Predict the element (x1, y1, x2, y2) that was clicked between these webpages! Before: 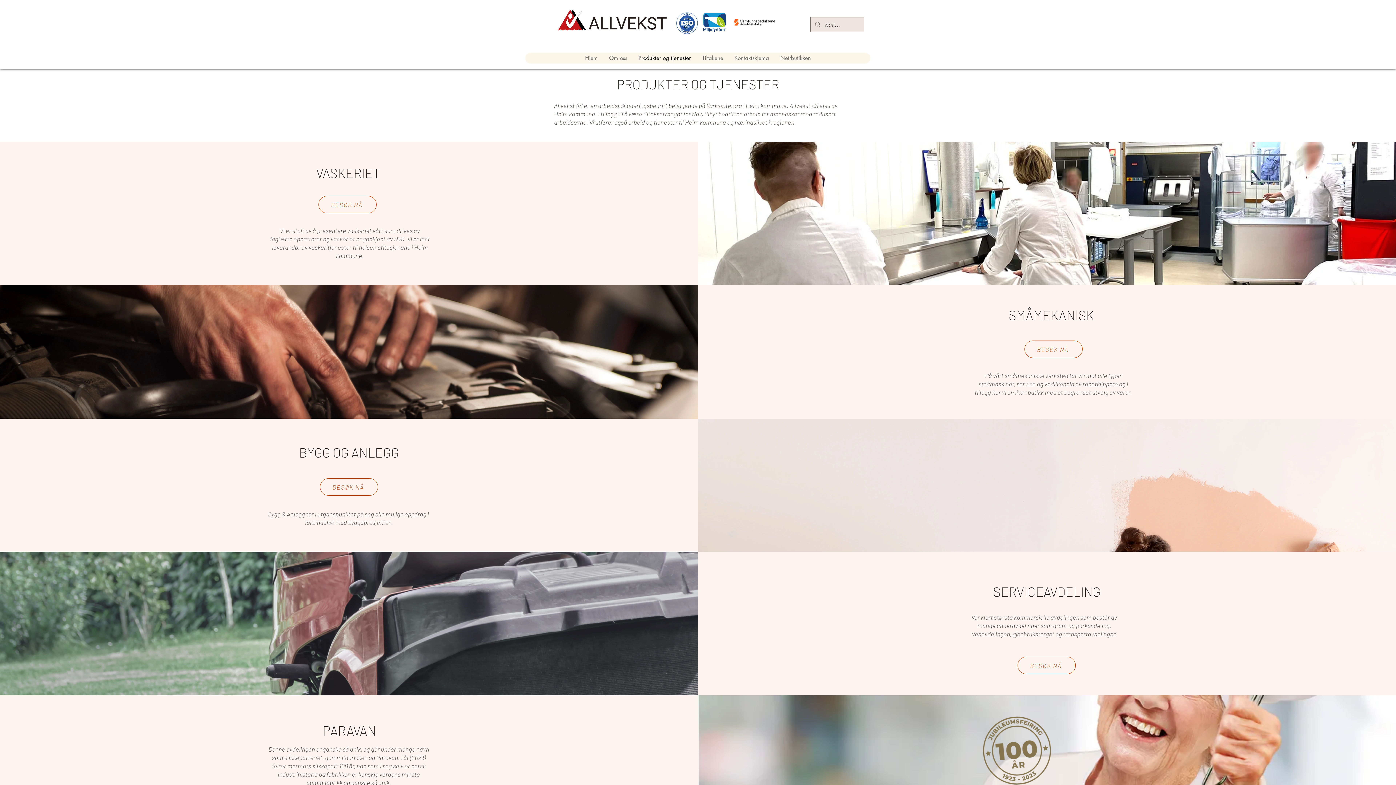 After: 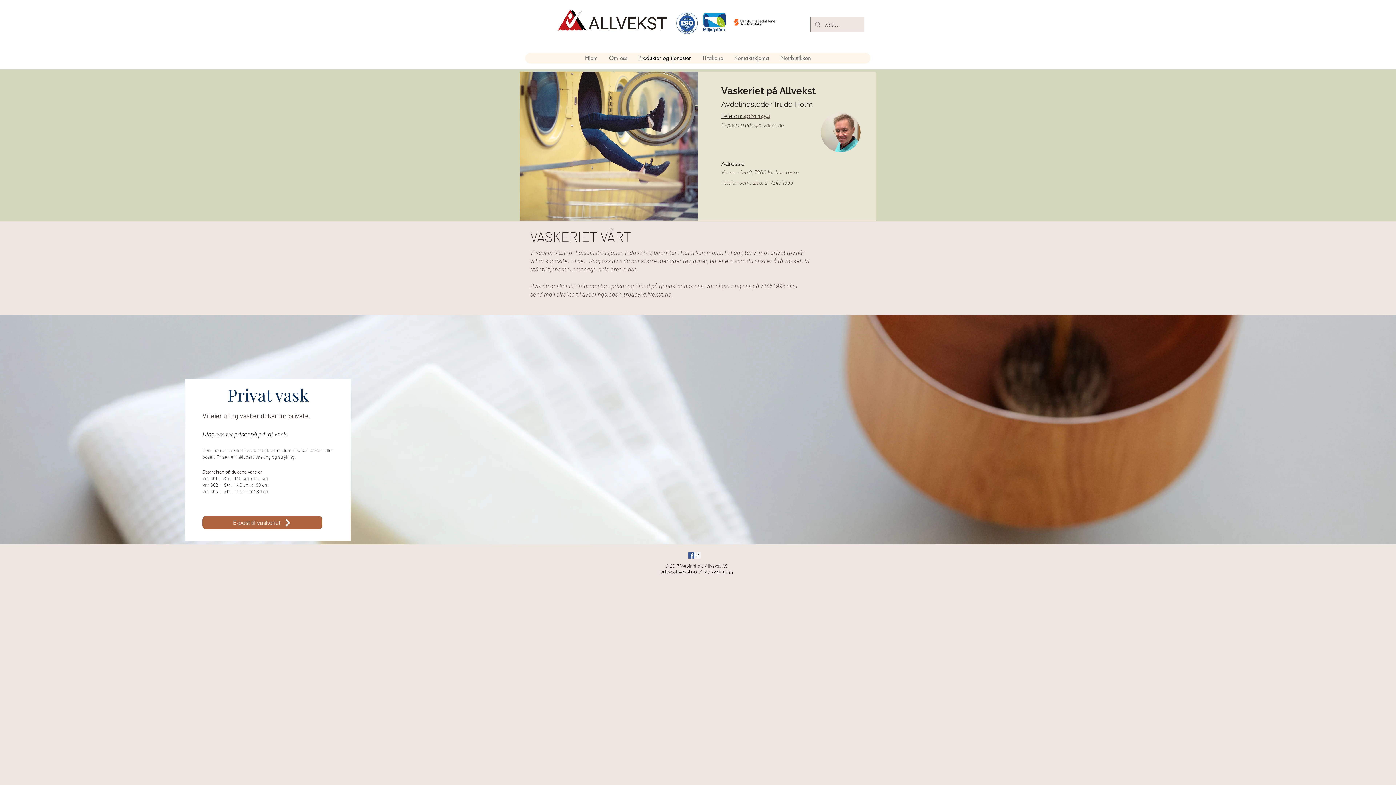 Action: bbox: (318, 196, 376, 213) label: BESØK NÅ